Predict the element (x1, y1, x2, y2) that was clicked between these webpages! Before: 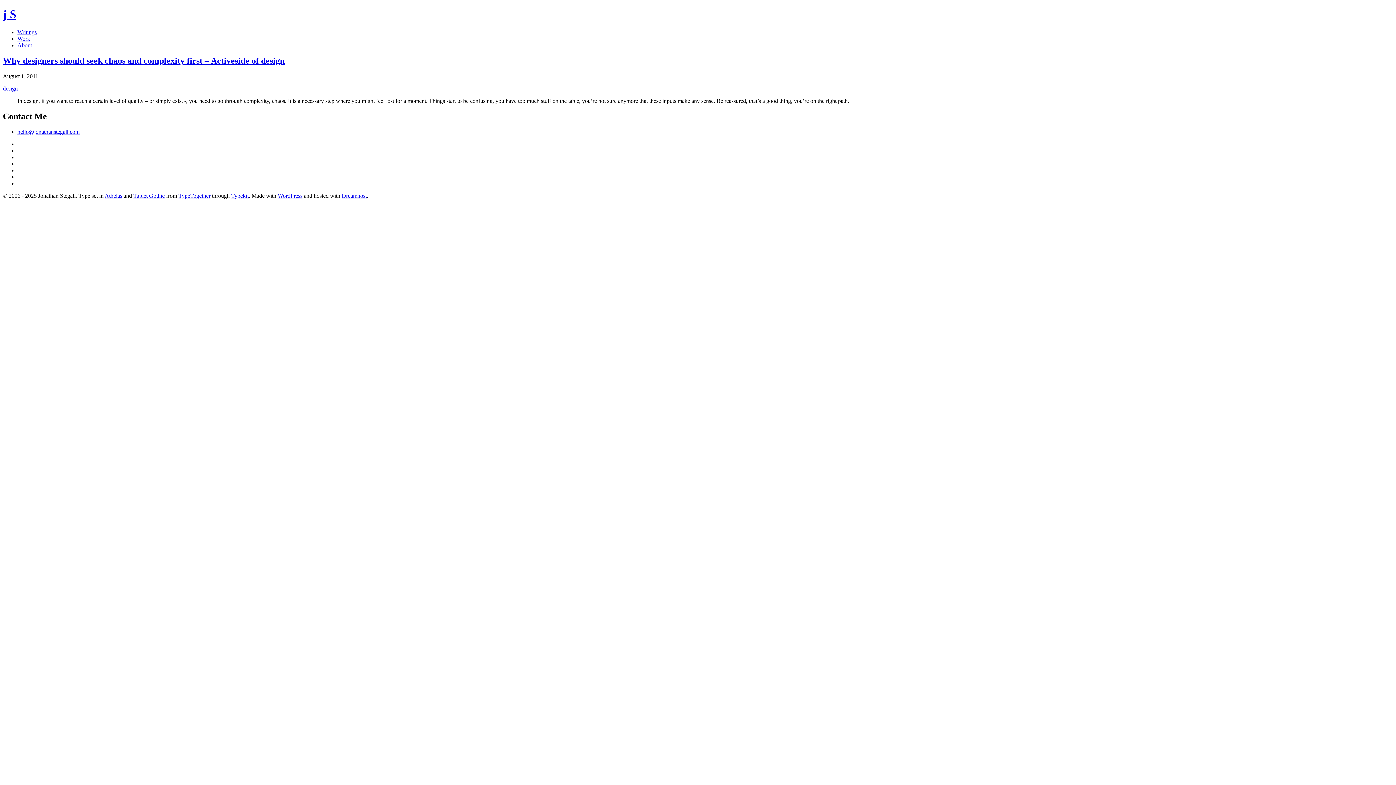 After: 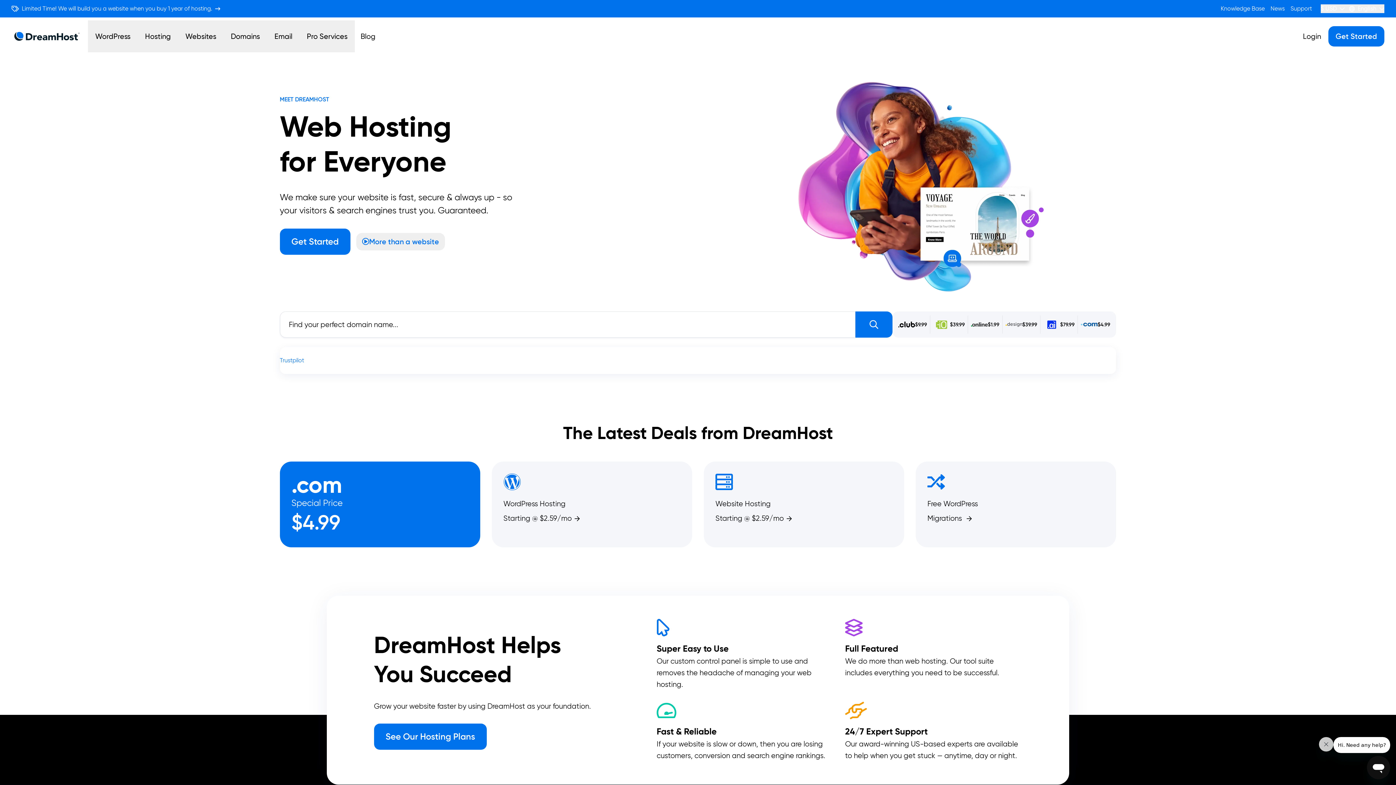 Action: label: Dreamhost bbox: (341, 192, 366, 198)